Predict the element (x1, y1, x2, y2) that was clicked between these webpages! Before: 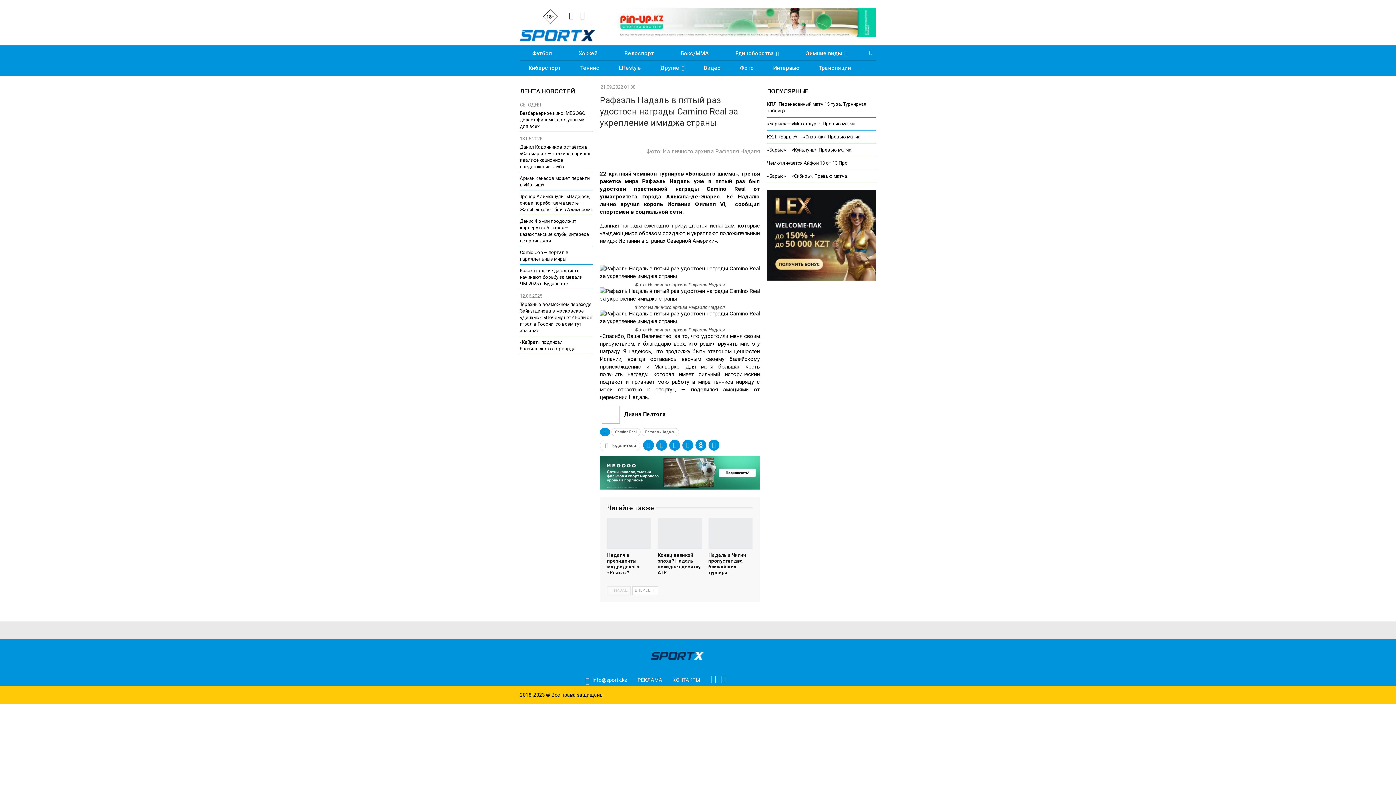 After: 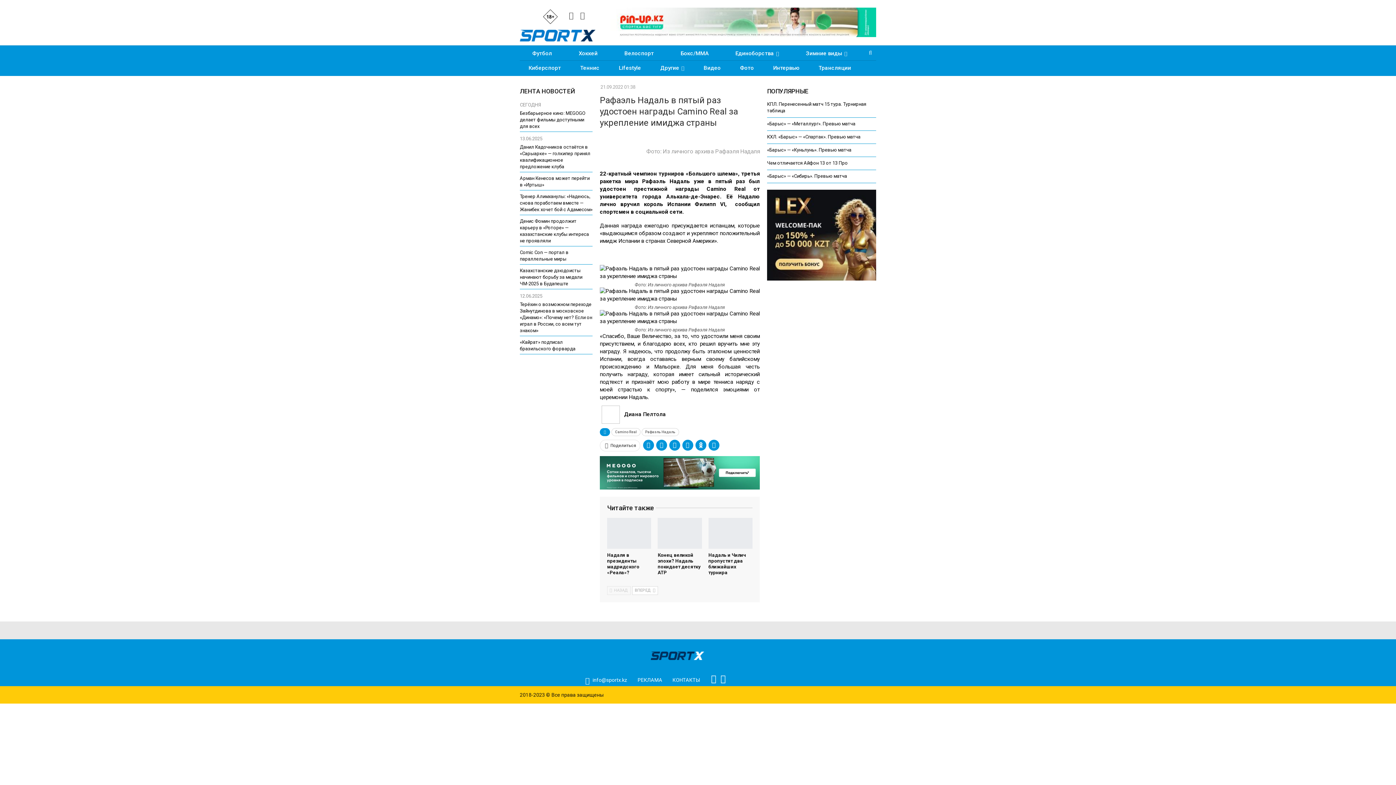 Action: bbox: (607, 586, 630, 595) label:  НАЗАД